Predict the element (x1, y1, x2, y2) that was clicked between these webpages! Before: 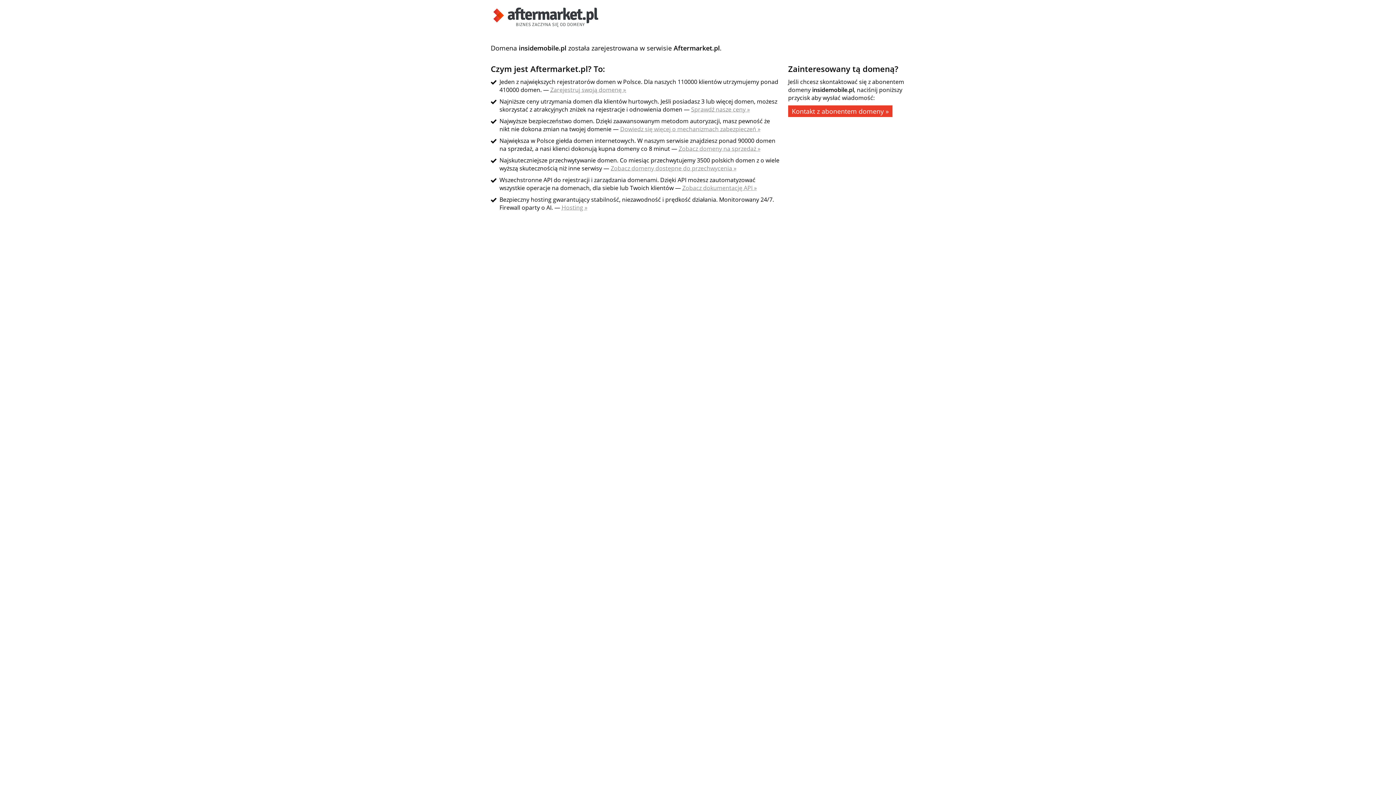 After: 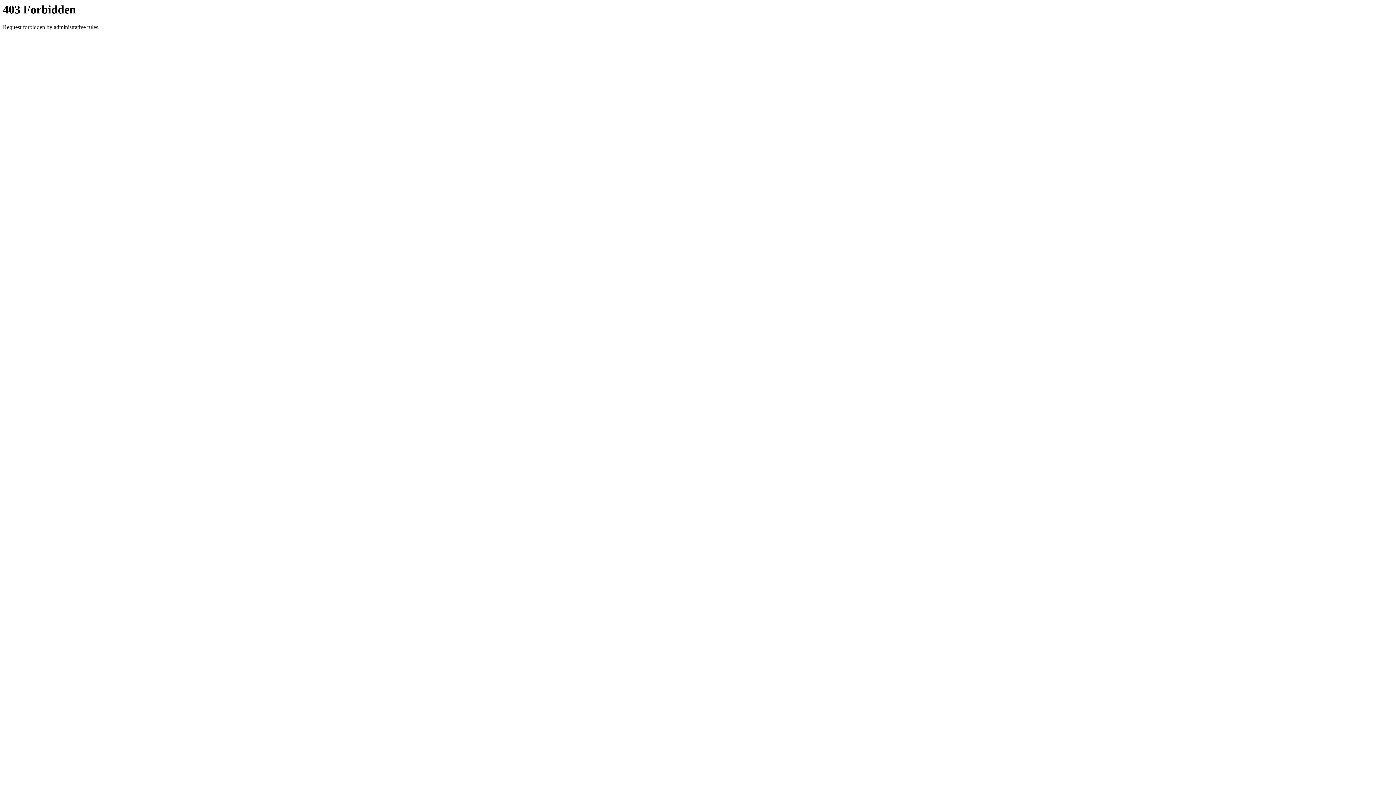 Action: label: Zobacz domeny na sprzedaż » bbox: (678, 144, 760, 152)